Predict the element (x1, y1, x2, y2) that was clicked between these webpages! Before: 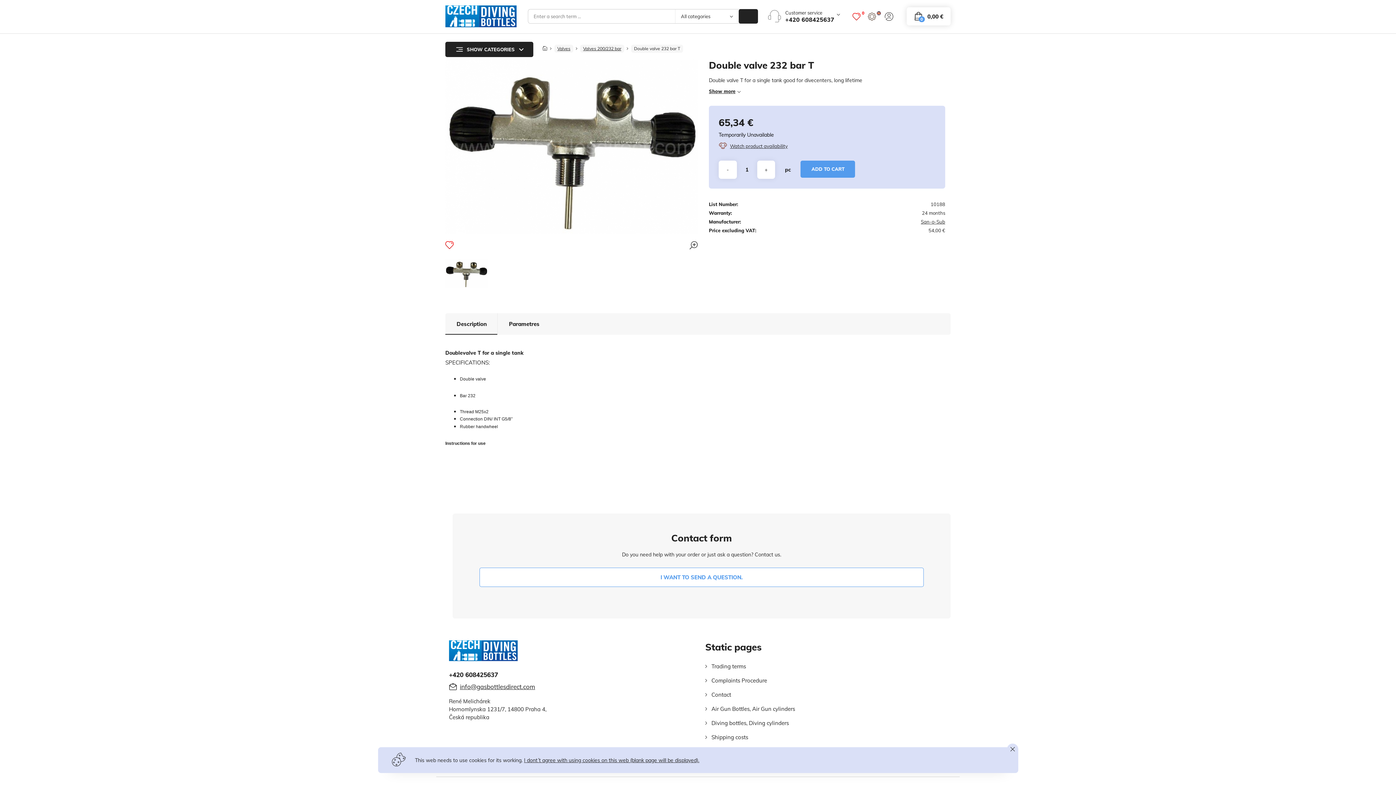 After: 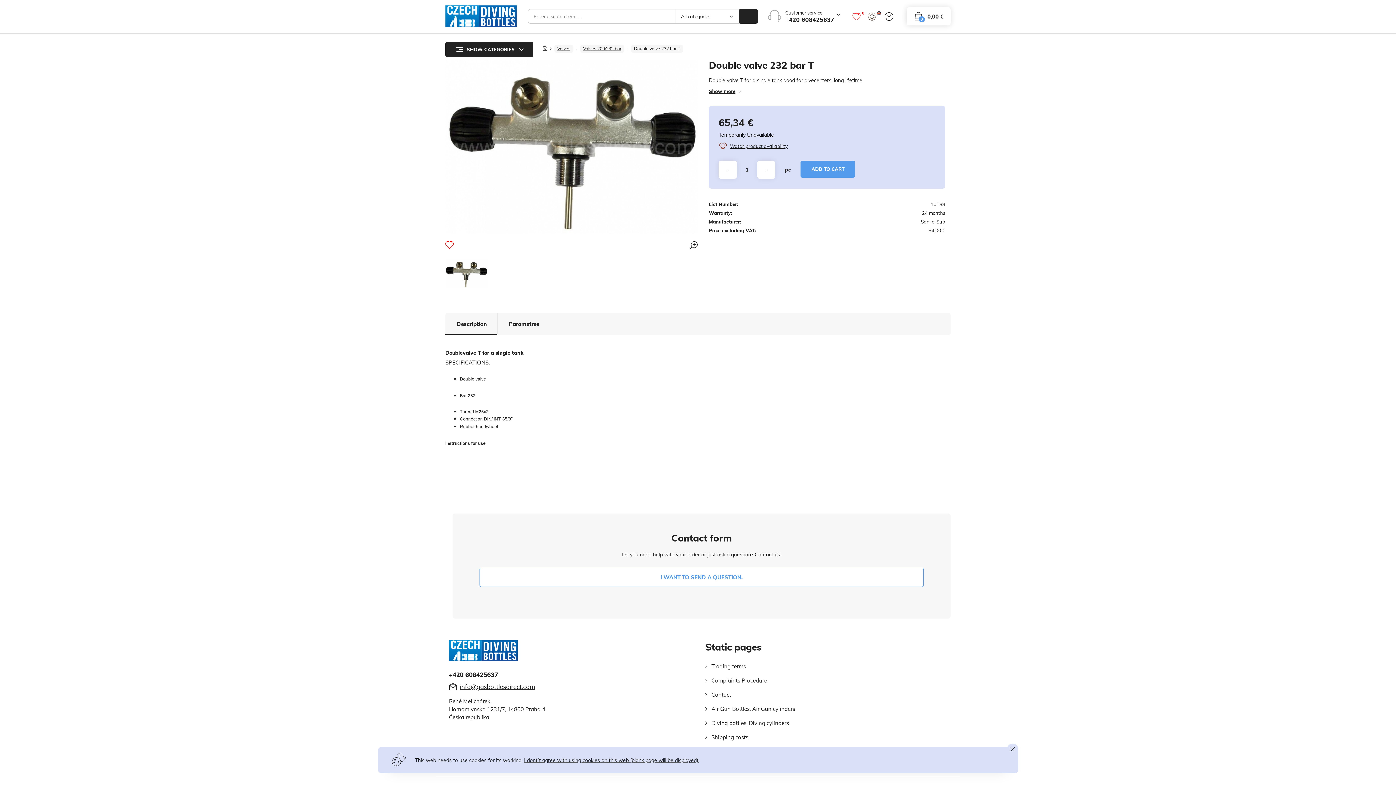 Action: label: Double valve 232 bar T bbox: (631, 44, 683, 52)